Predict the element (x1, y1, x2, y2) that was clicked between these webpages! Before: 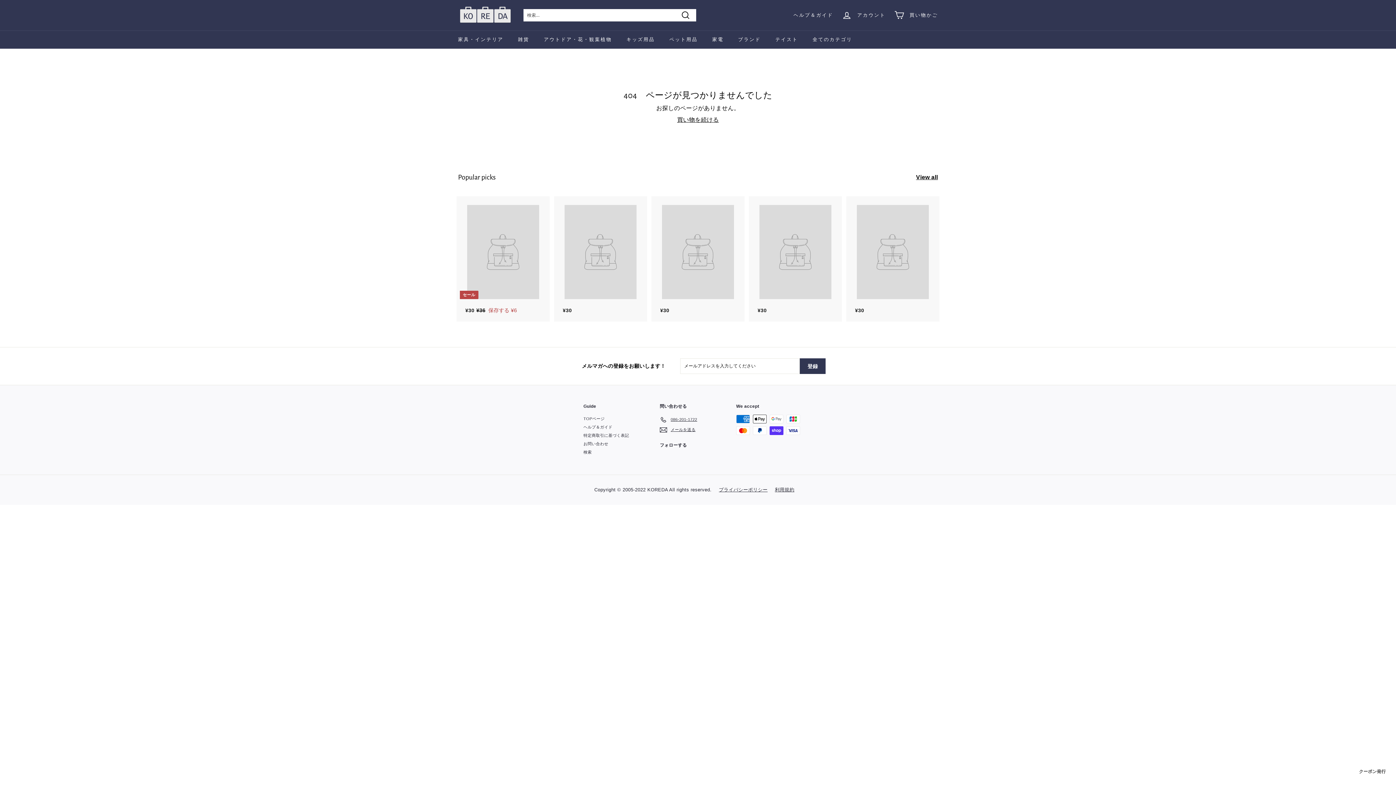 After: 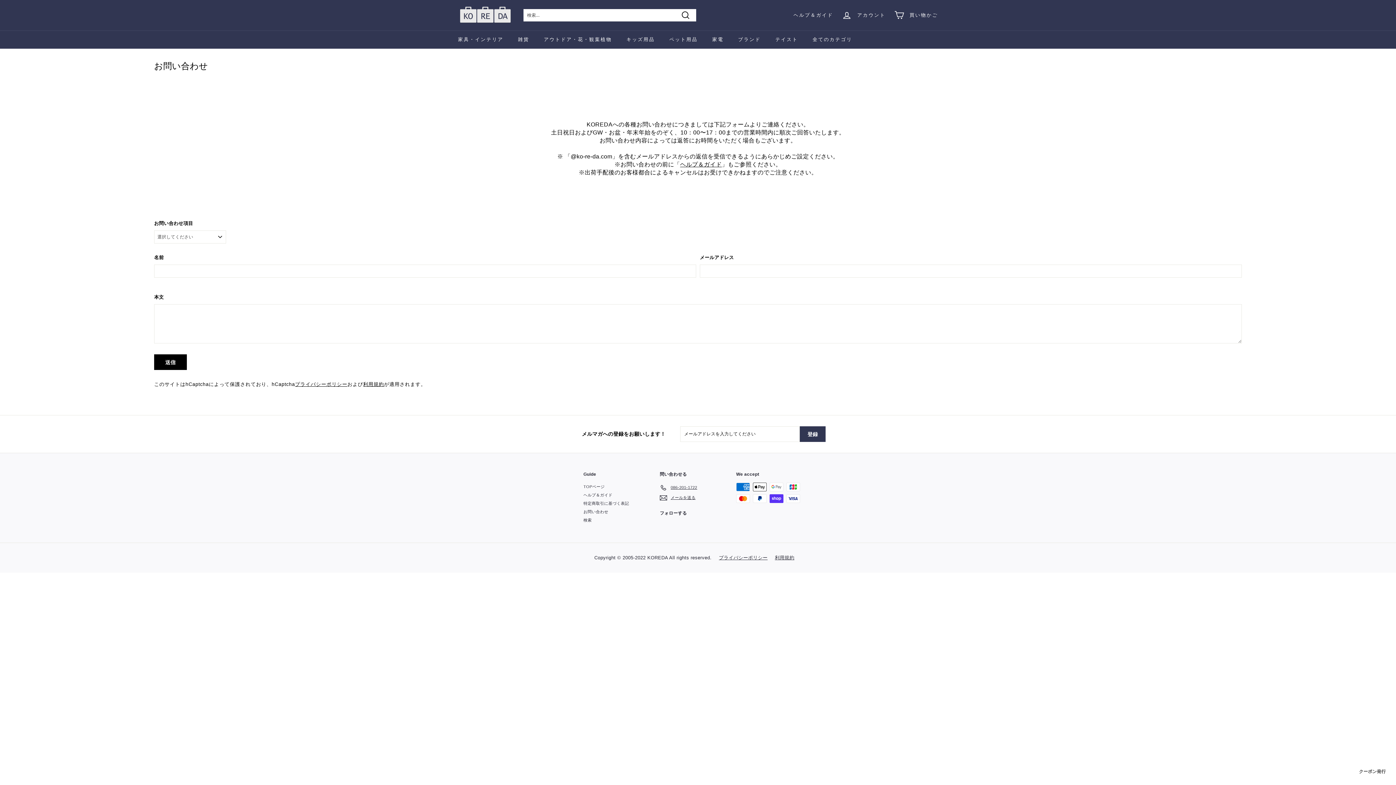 Action: bbox: (583, 439, 608, 448) label: お問い合わせ